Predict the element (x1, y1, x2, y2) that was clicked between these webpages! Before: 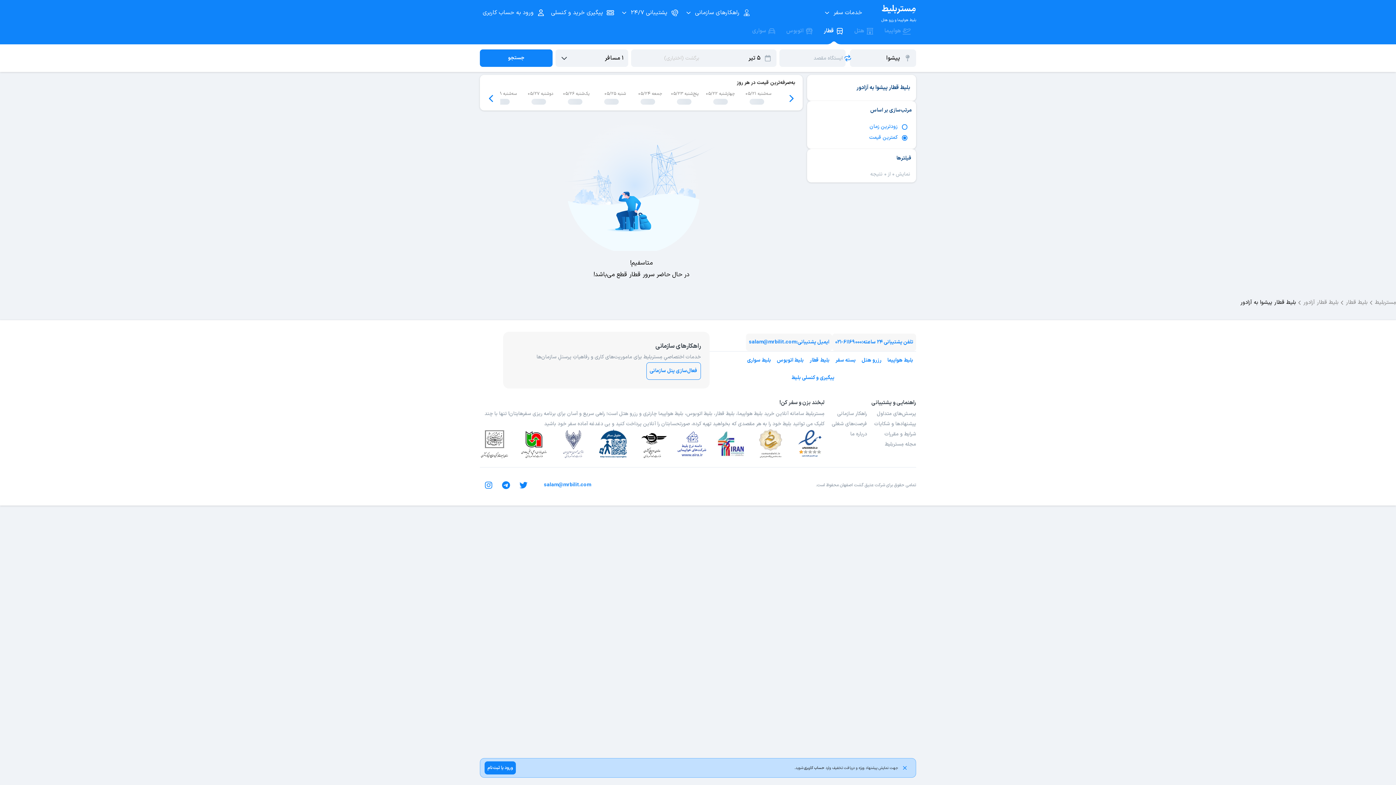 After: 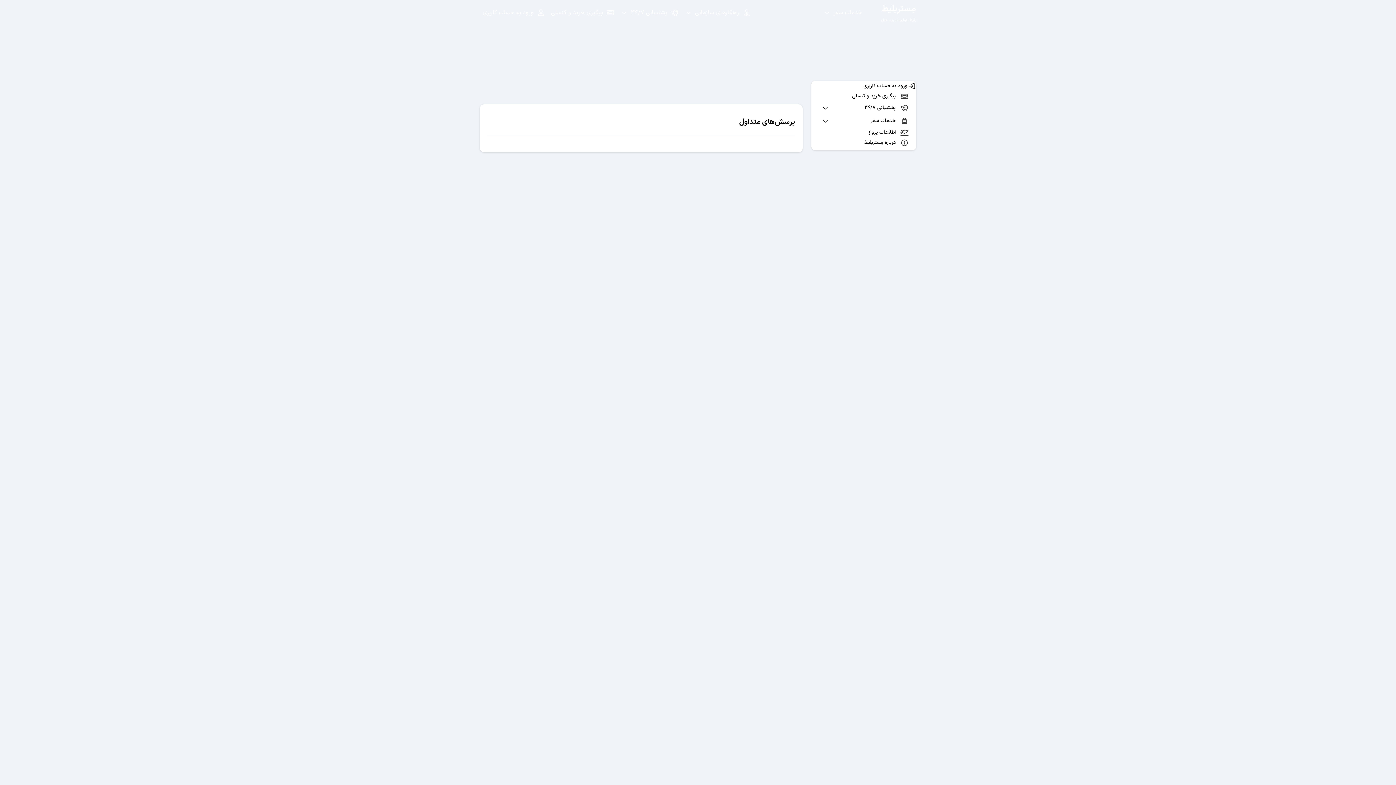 Action: bbox: (867, 454, 916, 464) label: پرسش‌های متداول